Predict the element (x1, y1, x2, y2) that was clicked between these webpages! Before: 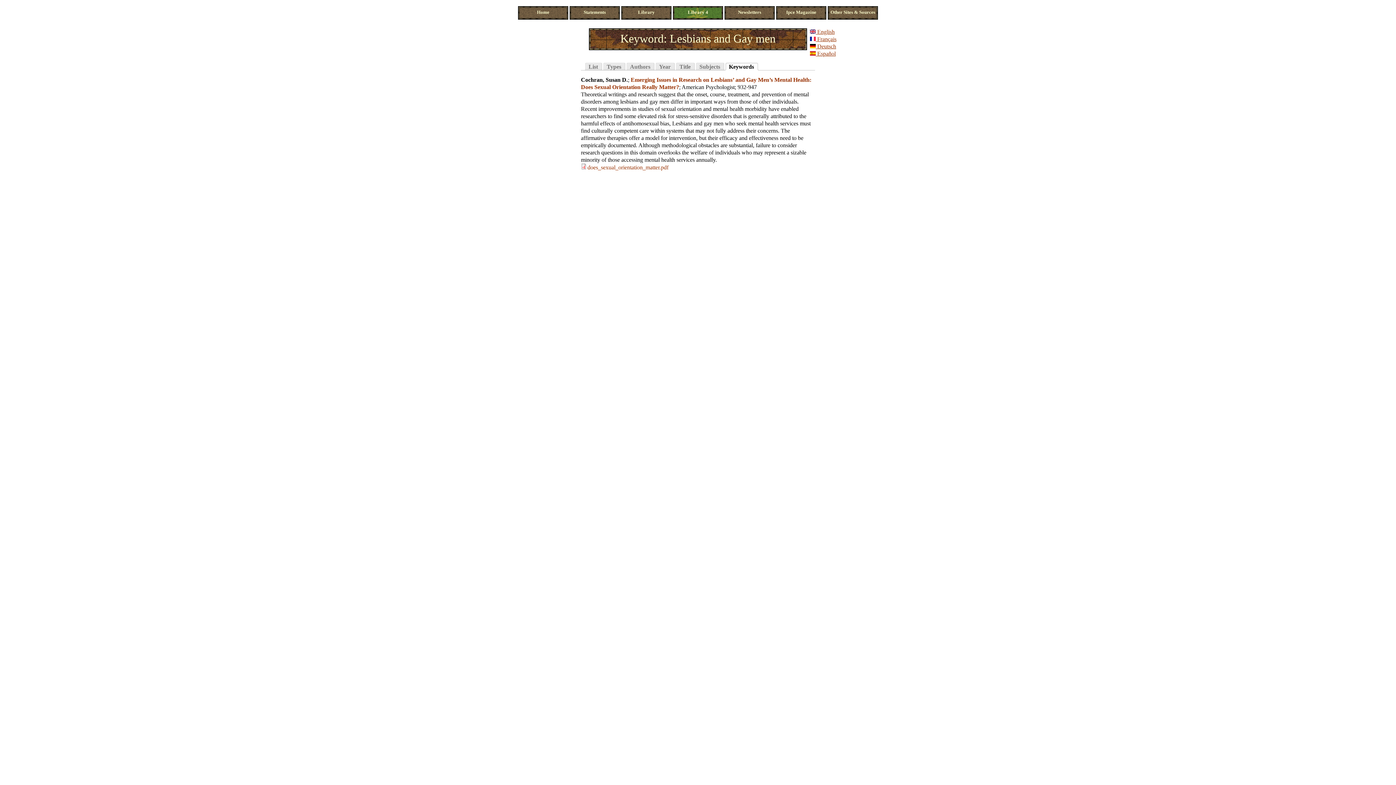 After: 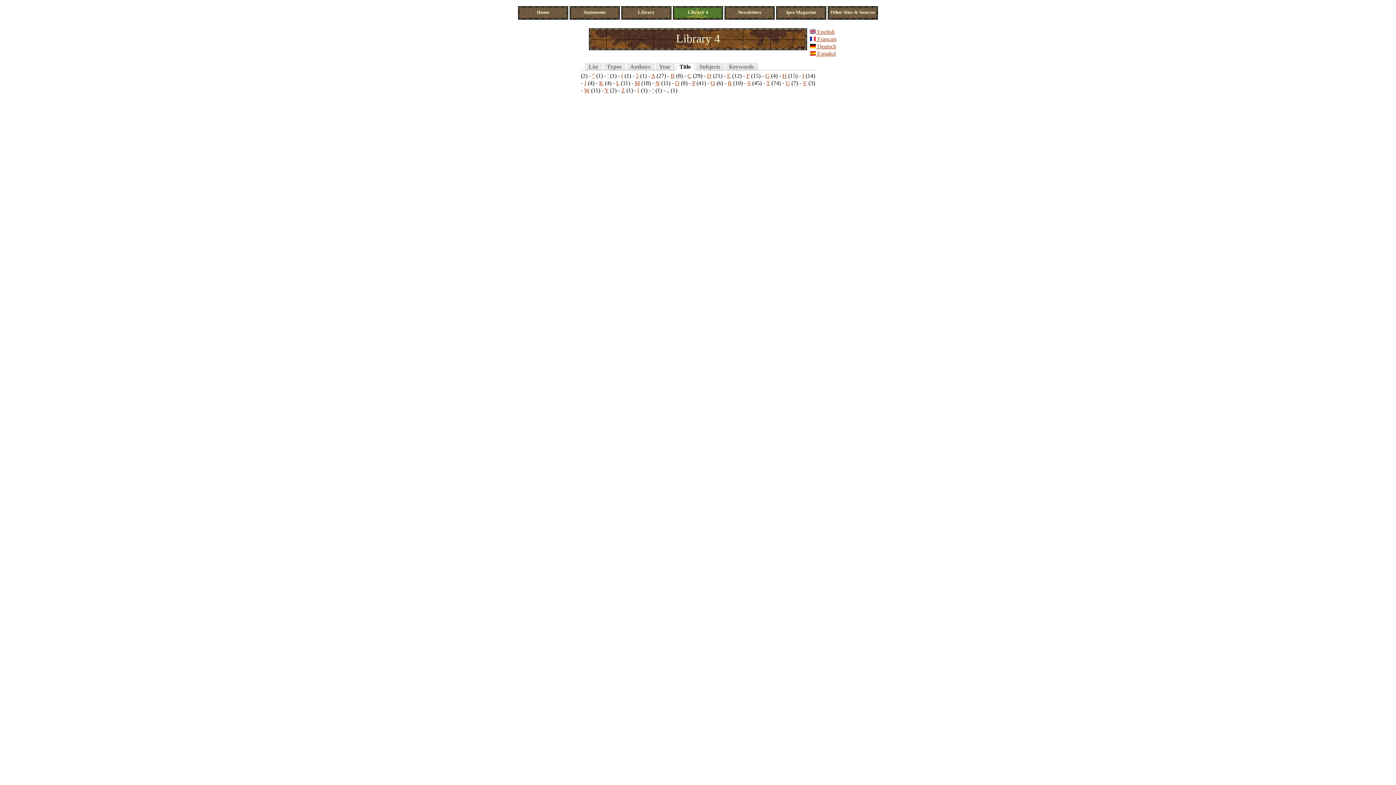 Action: bbox: (675, 61, 695, 70) label: Title